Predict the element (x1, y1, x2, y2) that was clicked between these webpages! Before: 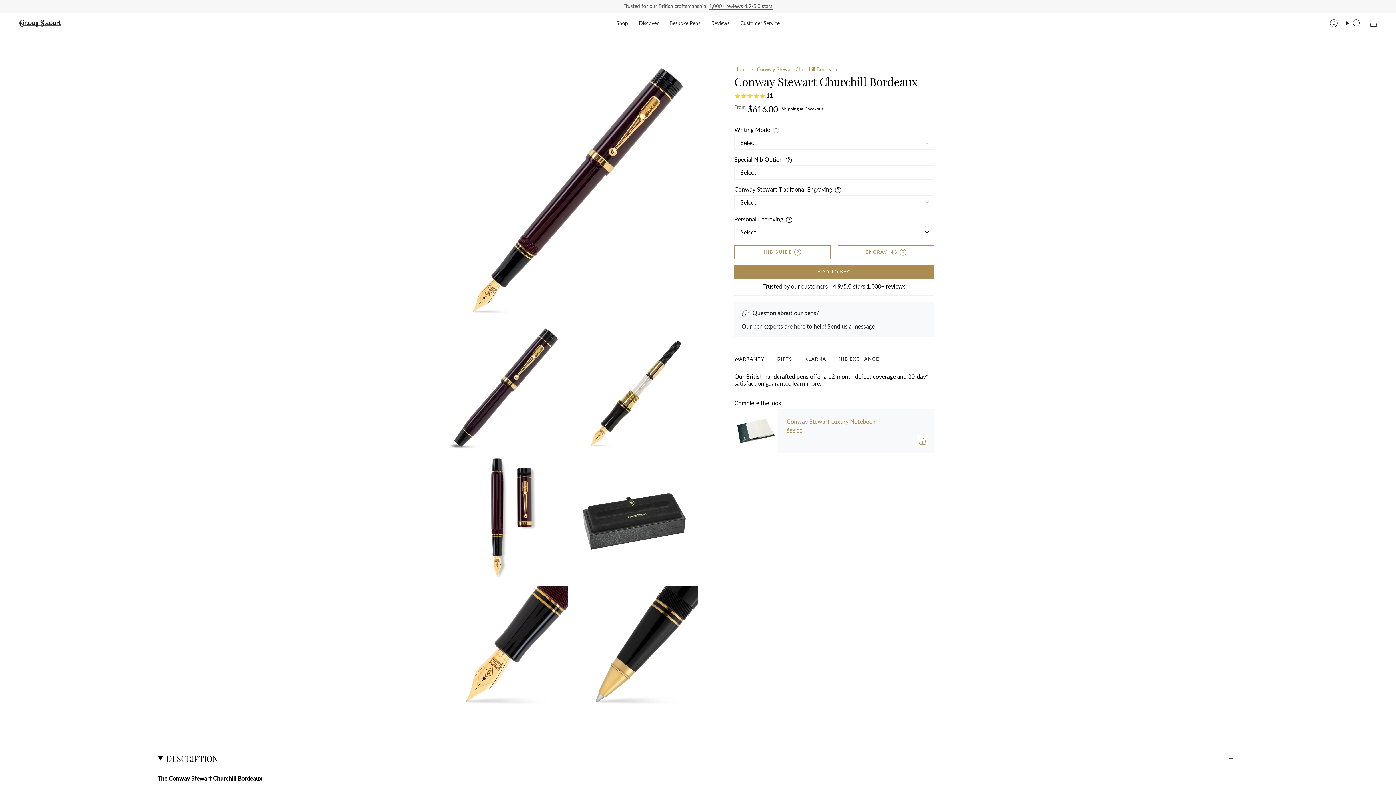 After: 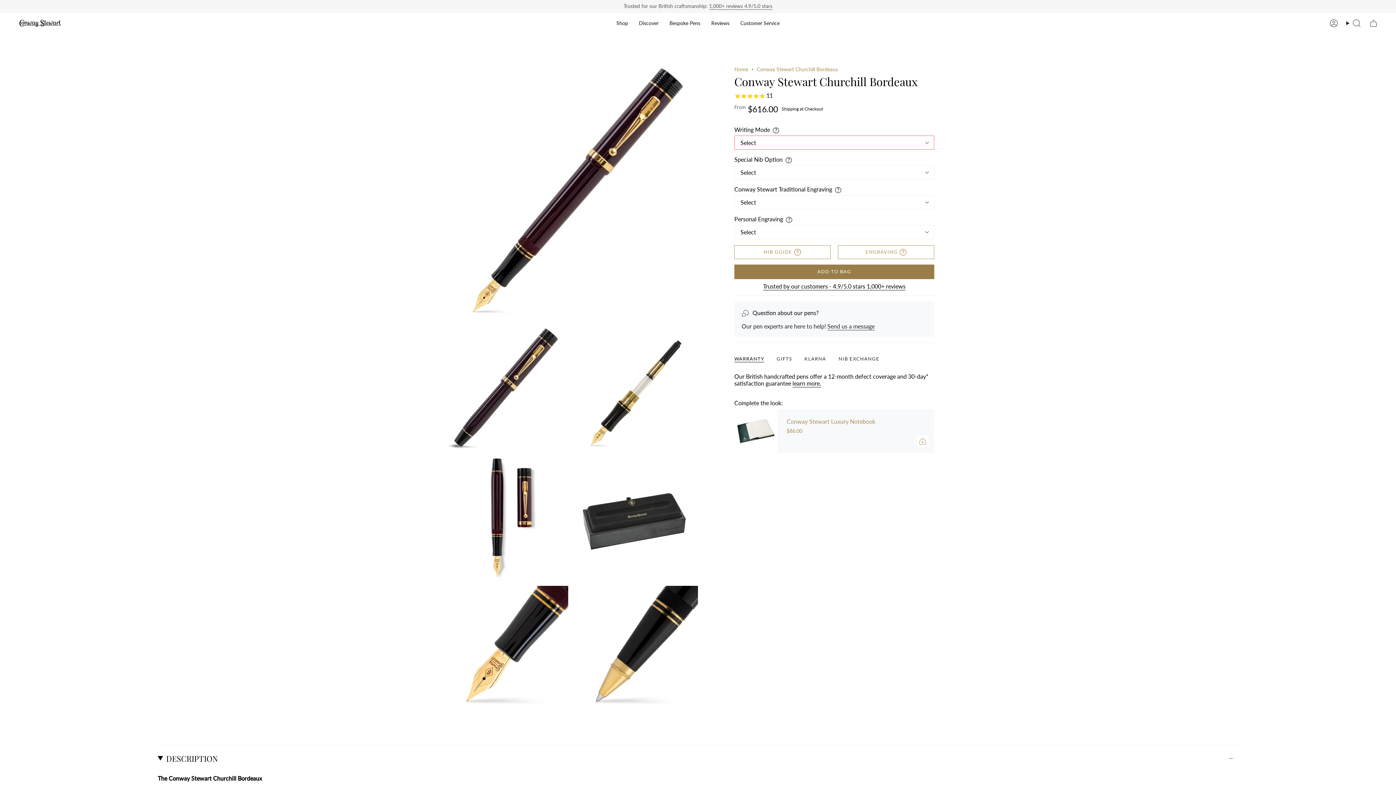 Action: bbox: (734, 264, 934, 279) label: ADD TO BAG
 